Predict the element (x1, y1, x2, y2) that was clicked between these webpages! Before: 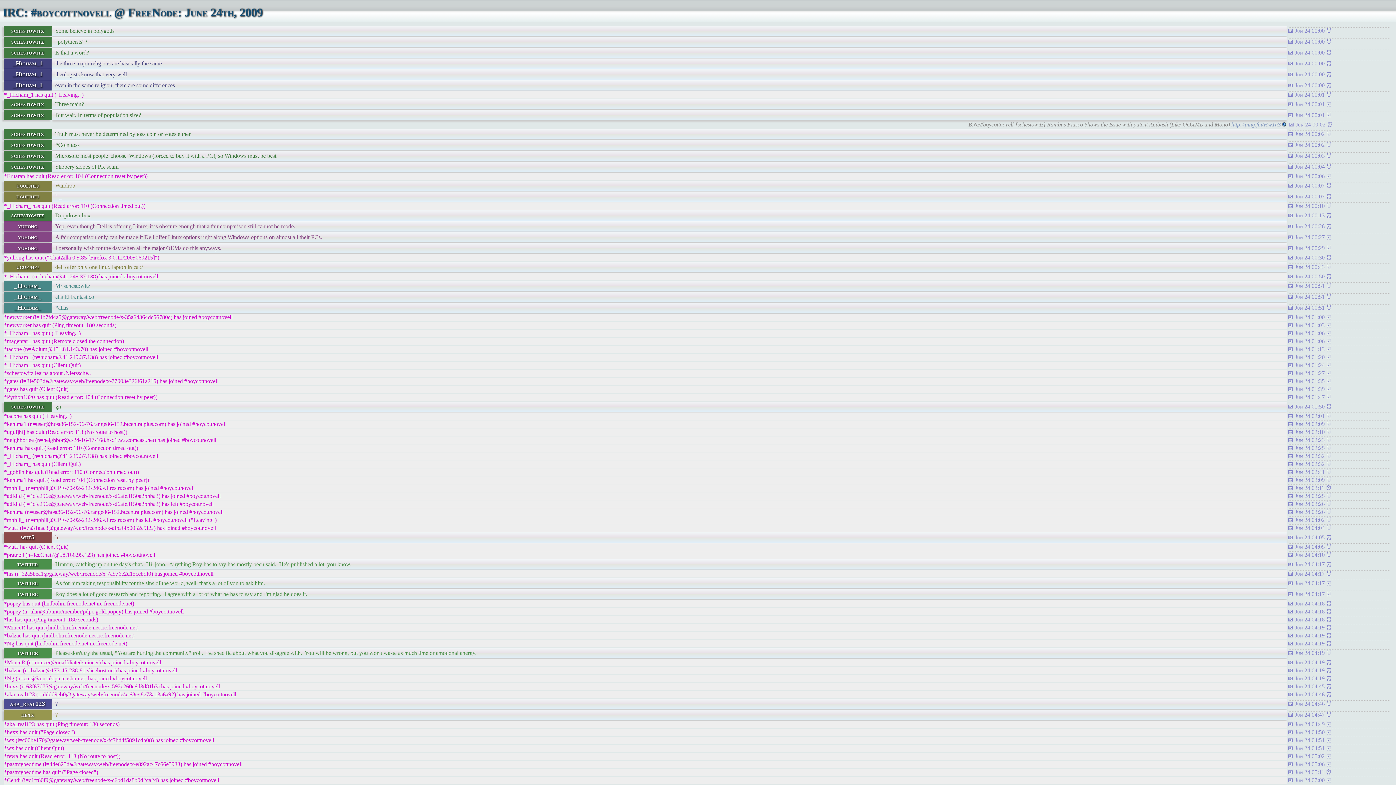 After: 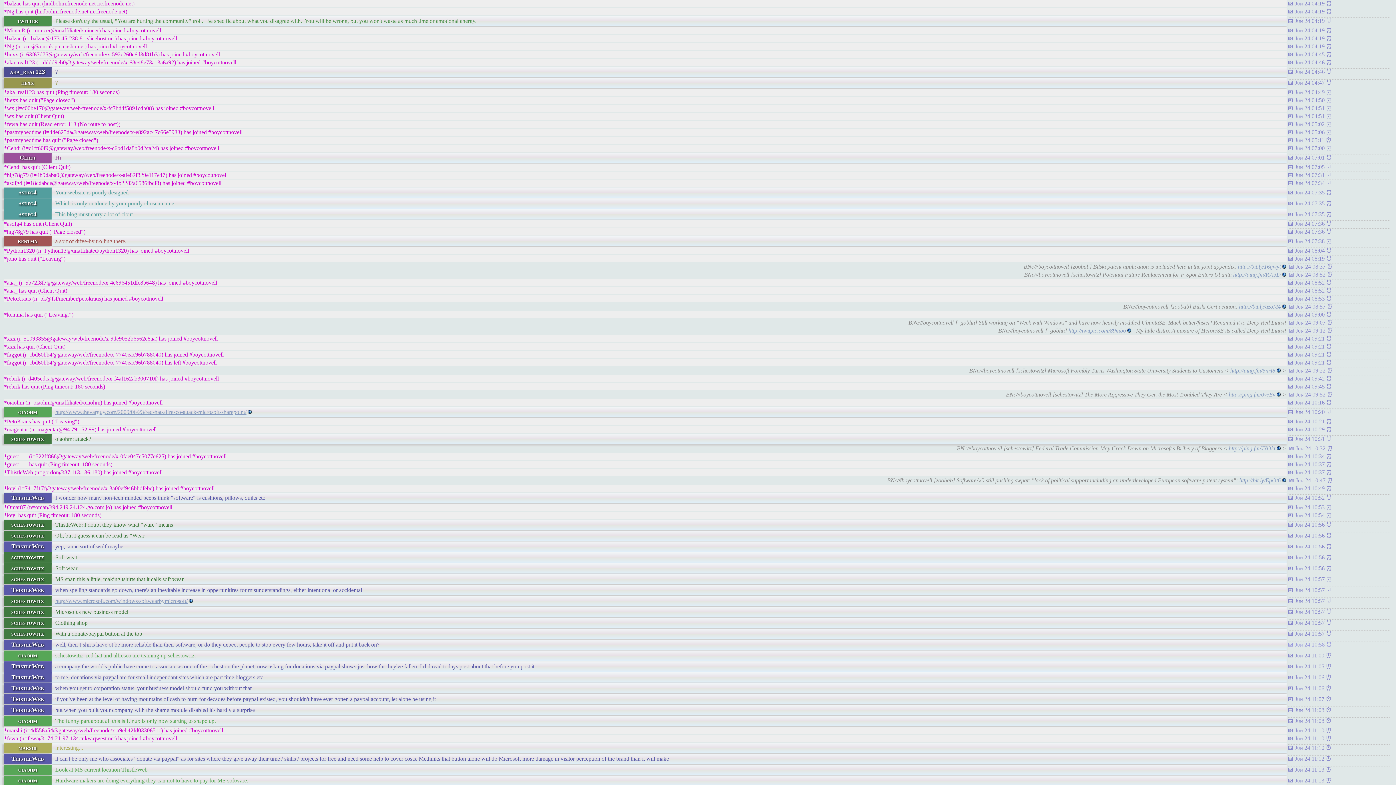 Action: bbox: (1288, 640, 1390, 646) label: Jun 24 04:19